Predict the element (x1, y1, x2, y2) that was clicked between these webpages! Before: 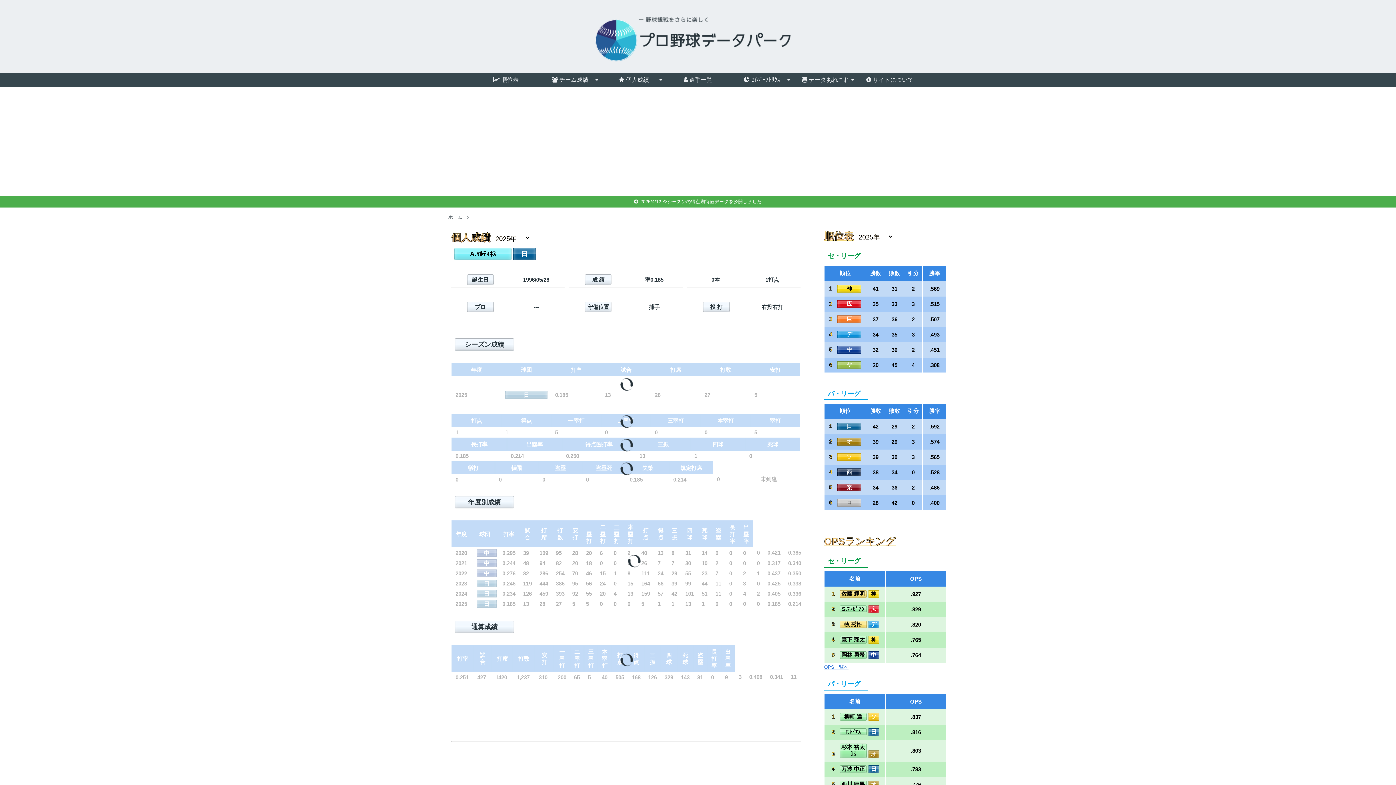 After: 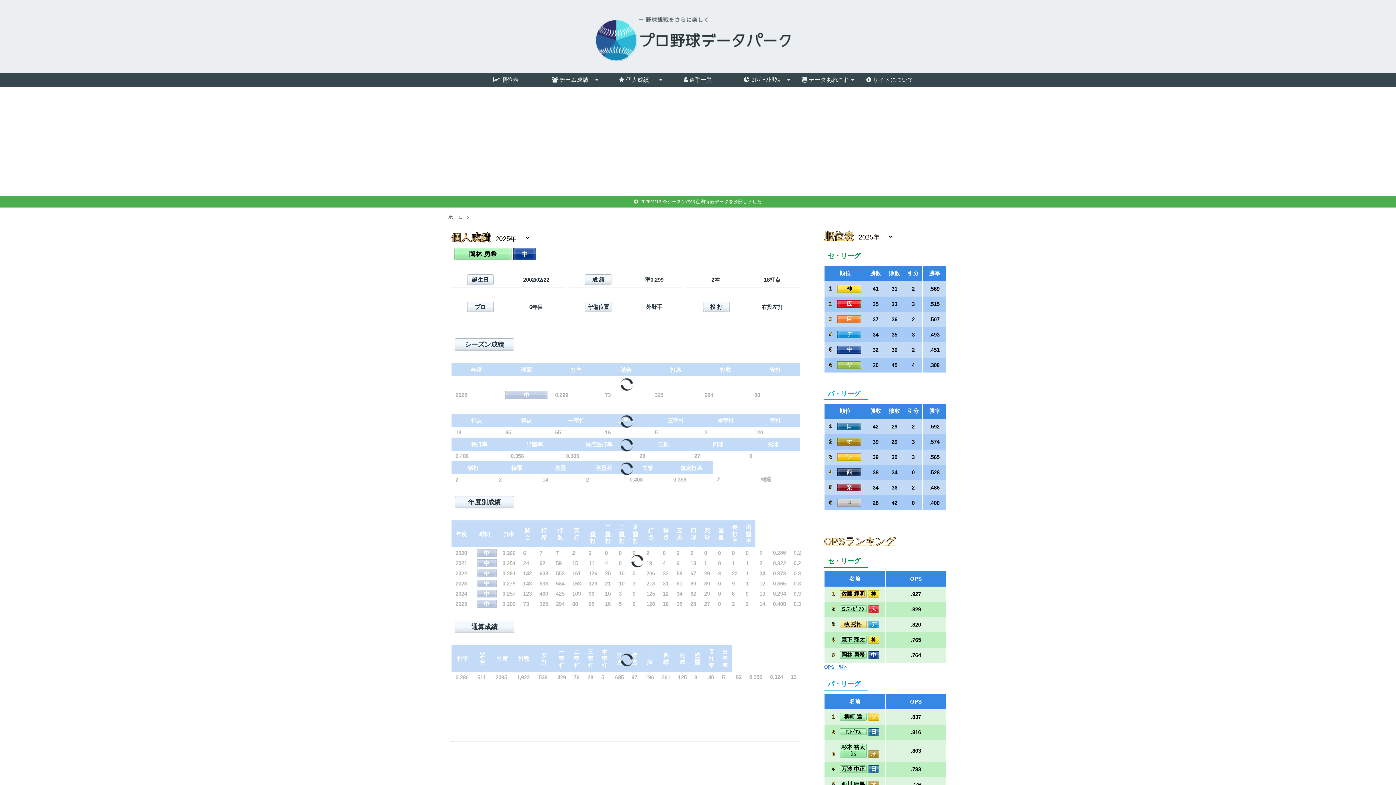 Action: label: 岡林 勇希 bbox: (838, 652, 866, 658)